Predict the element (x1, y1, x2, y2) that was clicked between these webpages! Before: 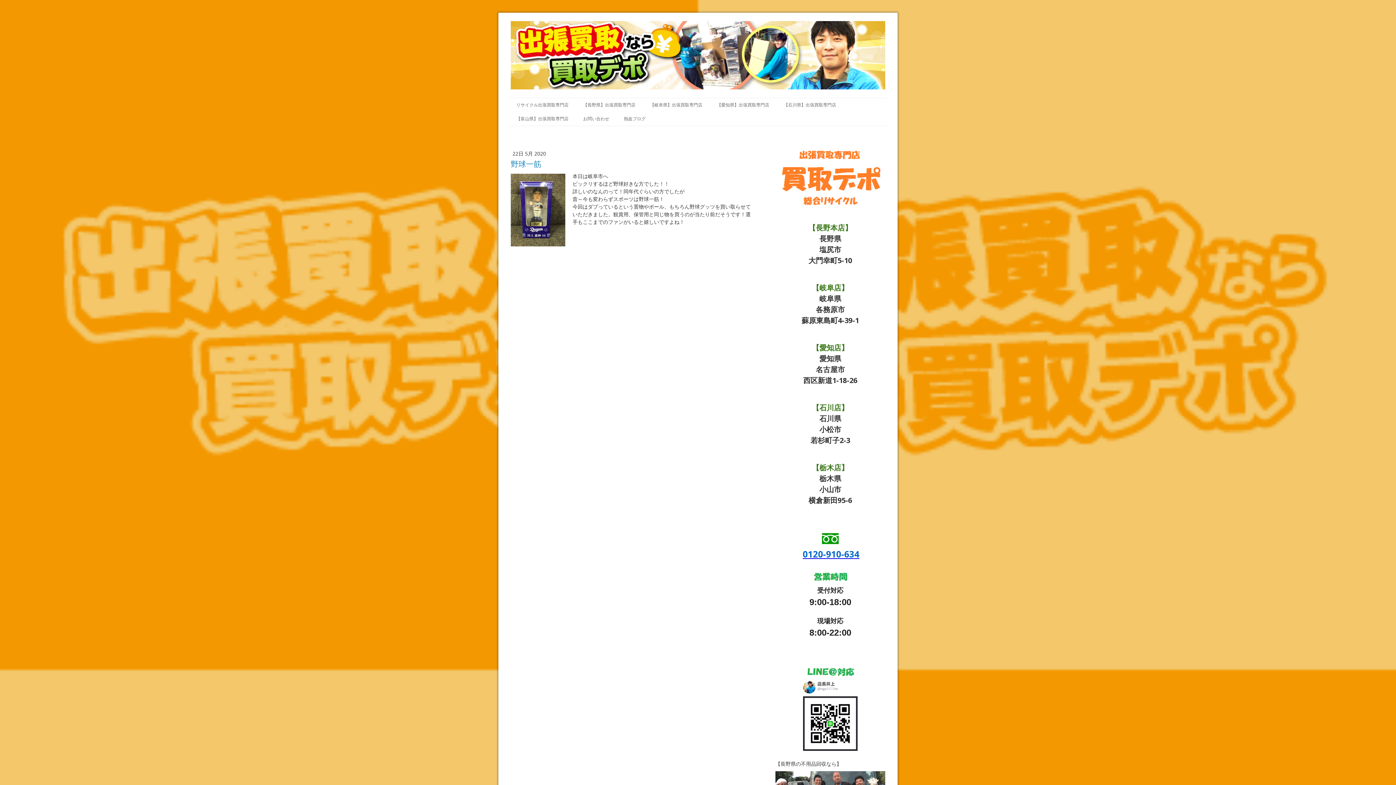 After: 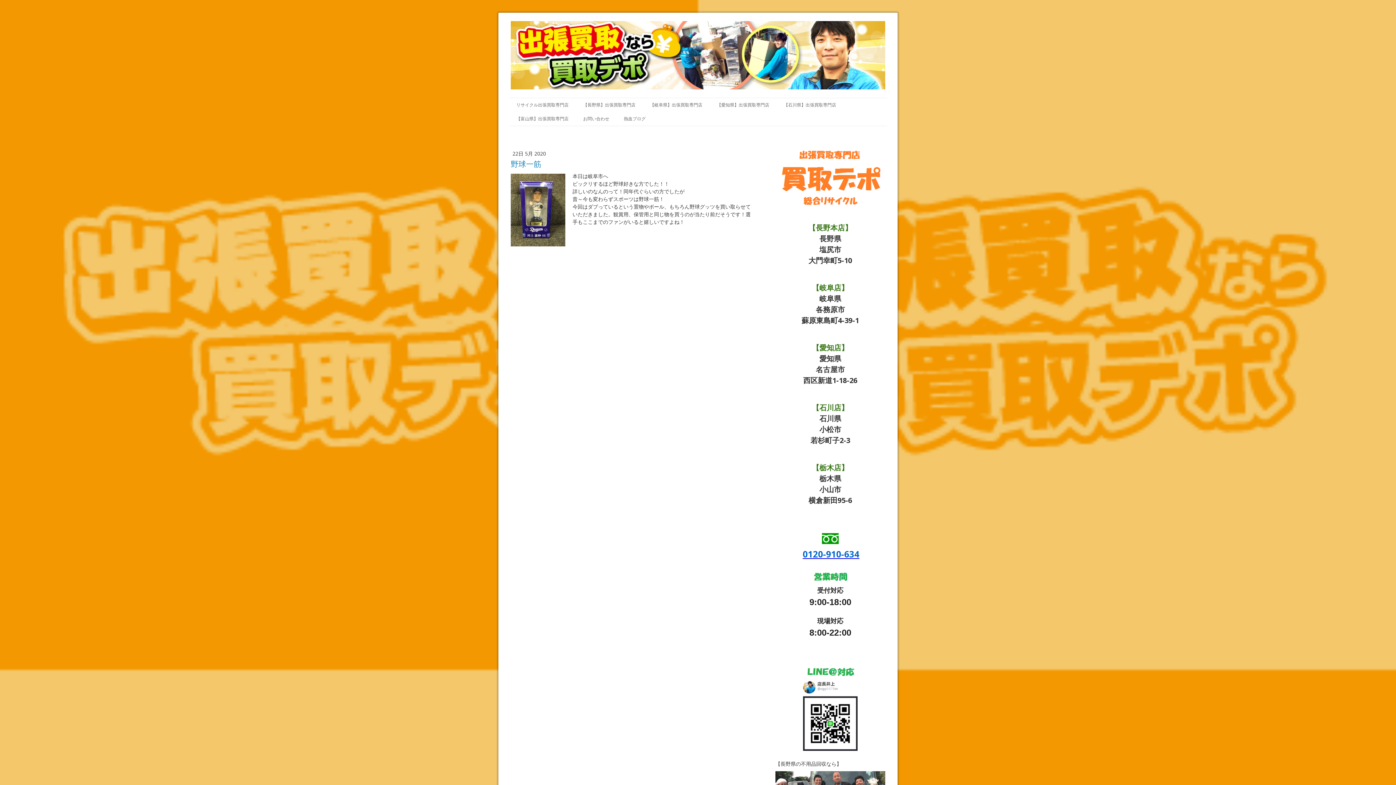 Action: bbox: (775, 771, 885, 778)